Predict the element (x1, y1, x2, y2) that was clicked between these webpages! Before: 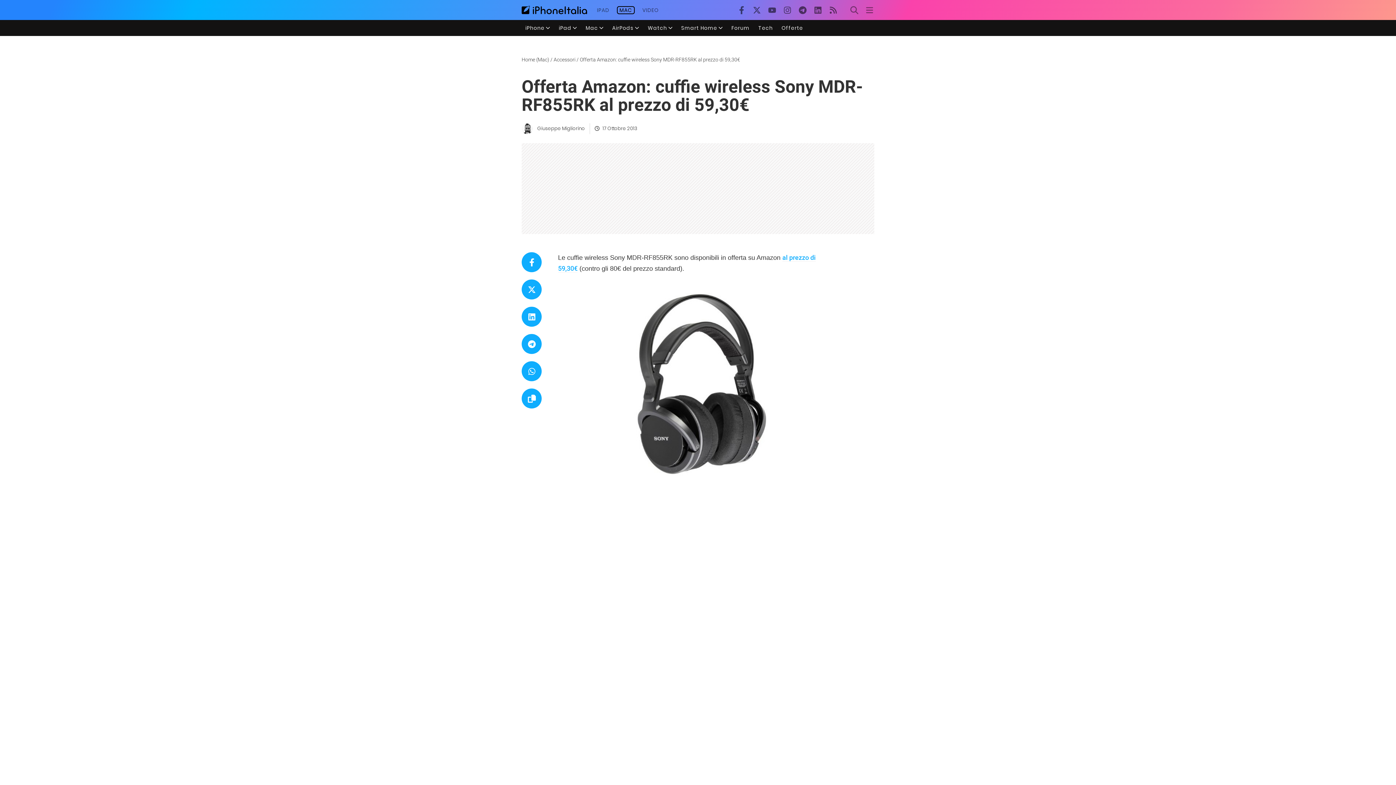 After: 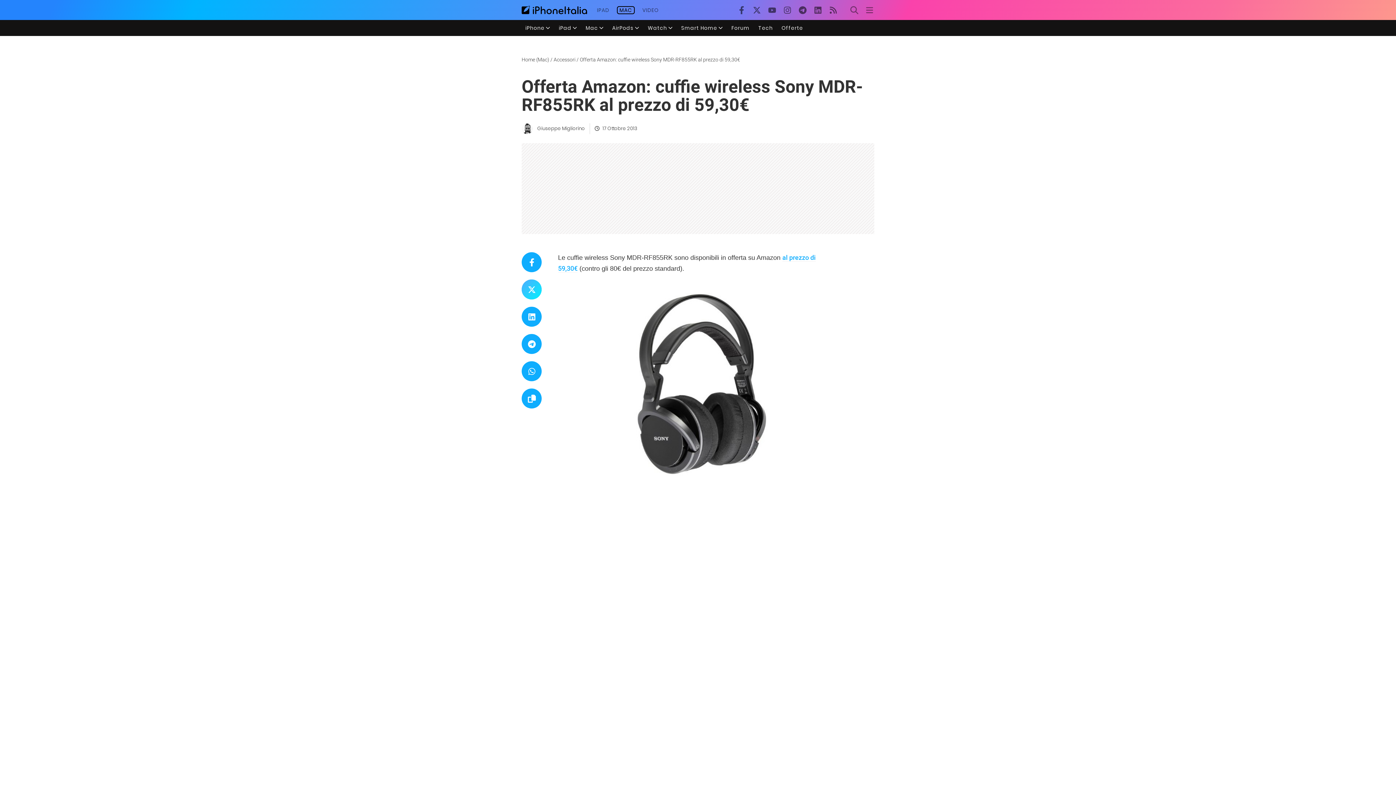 Action: bbox: (521, 279, 541, 299)